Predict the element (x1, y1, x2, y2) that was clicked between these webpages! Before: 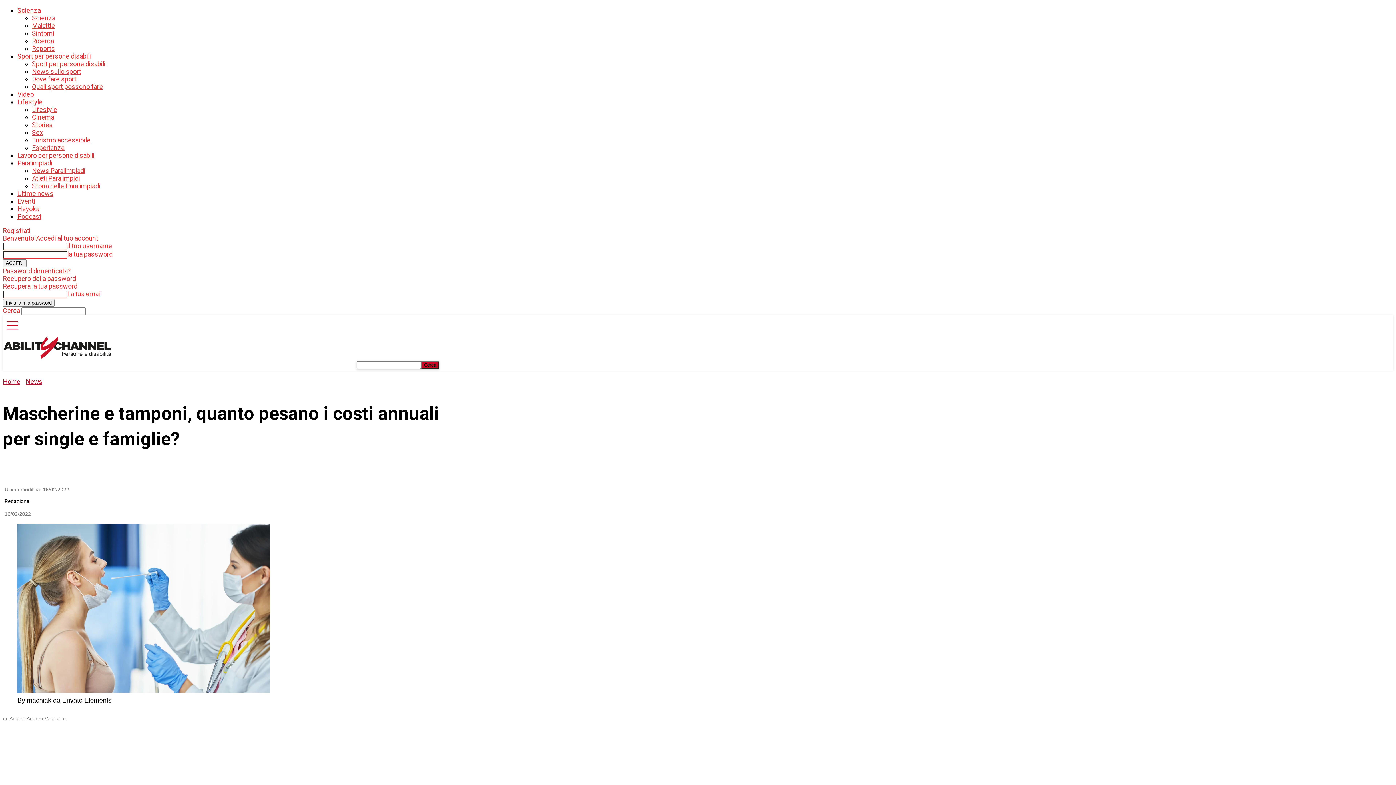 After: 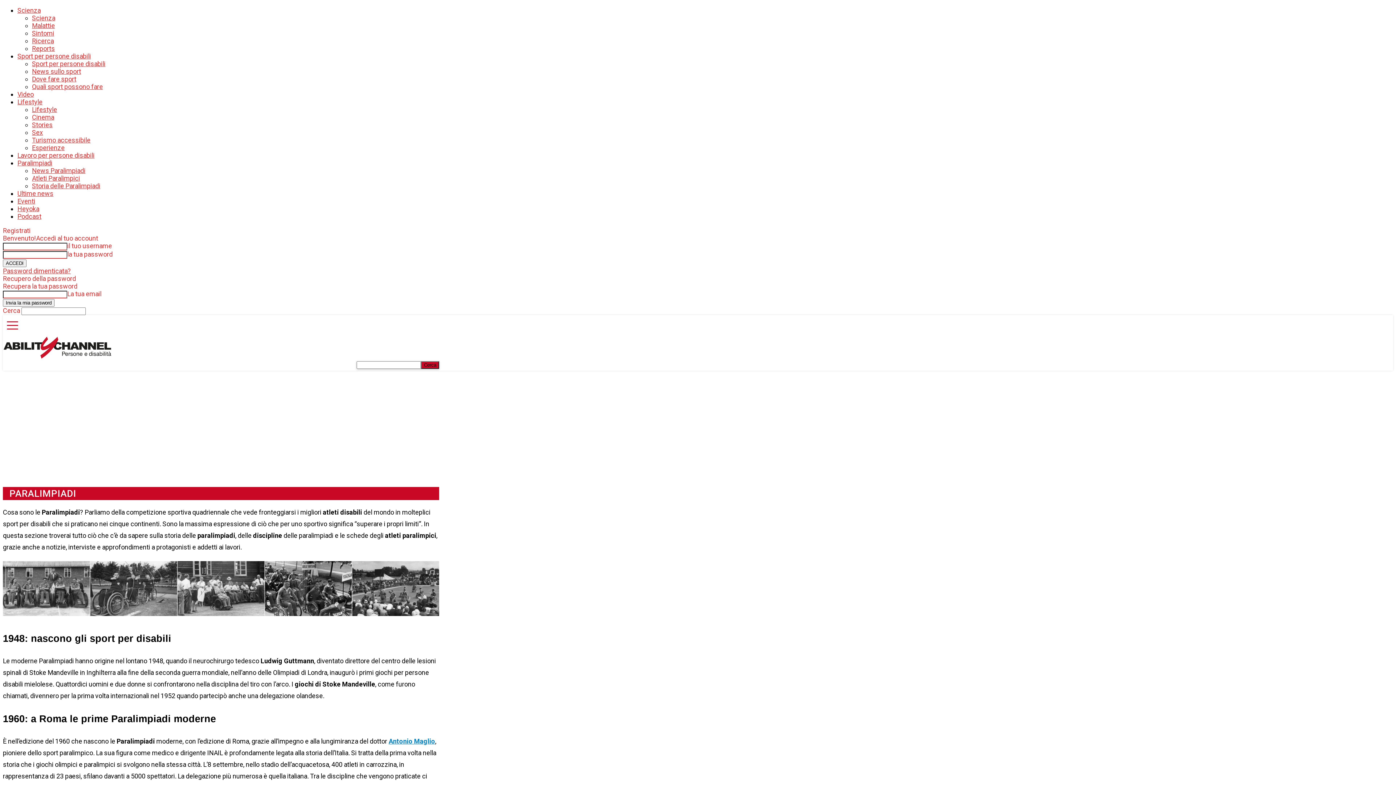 Action: bbox: (17, 159, 52, 166) label: Paralimpiadi